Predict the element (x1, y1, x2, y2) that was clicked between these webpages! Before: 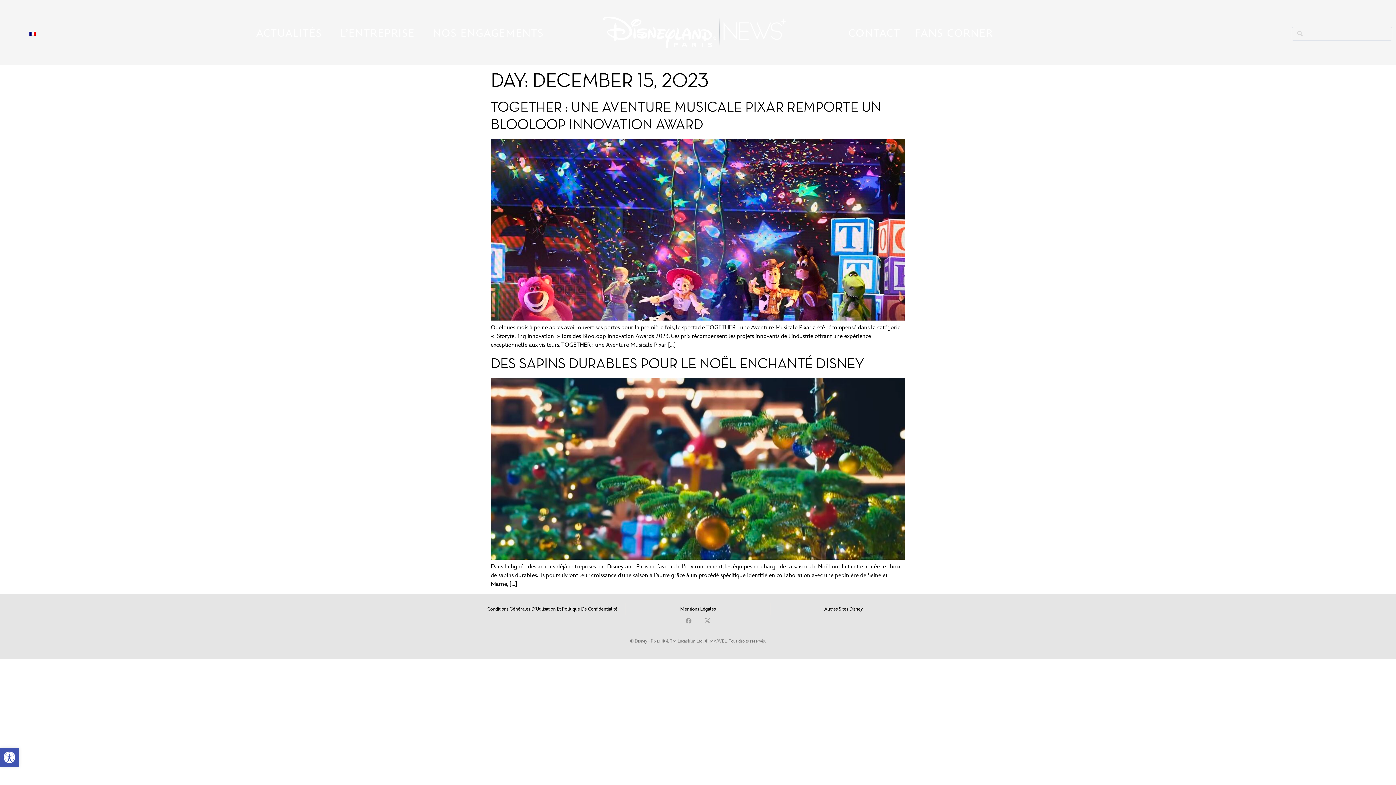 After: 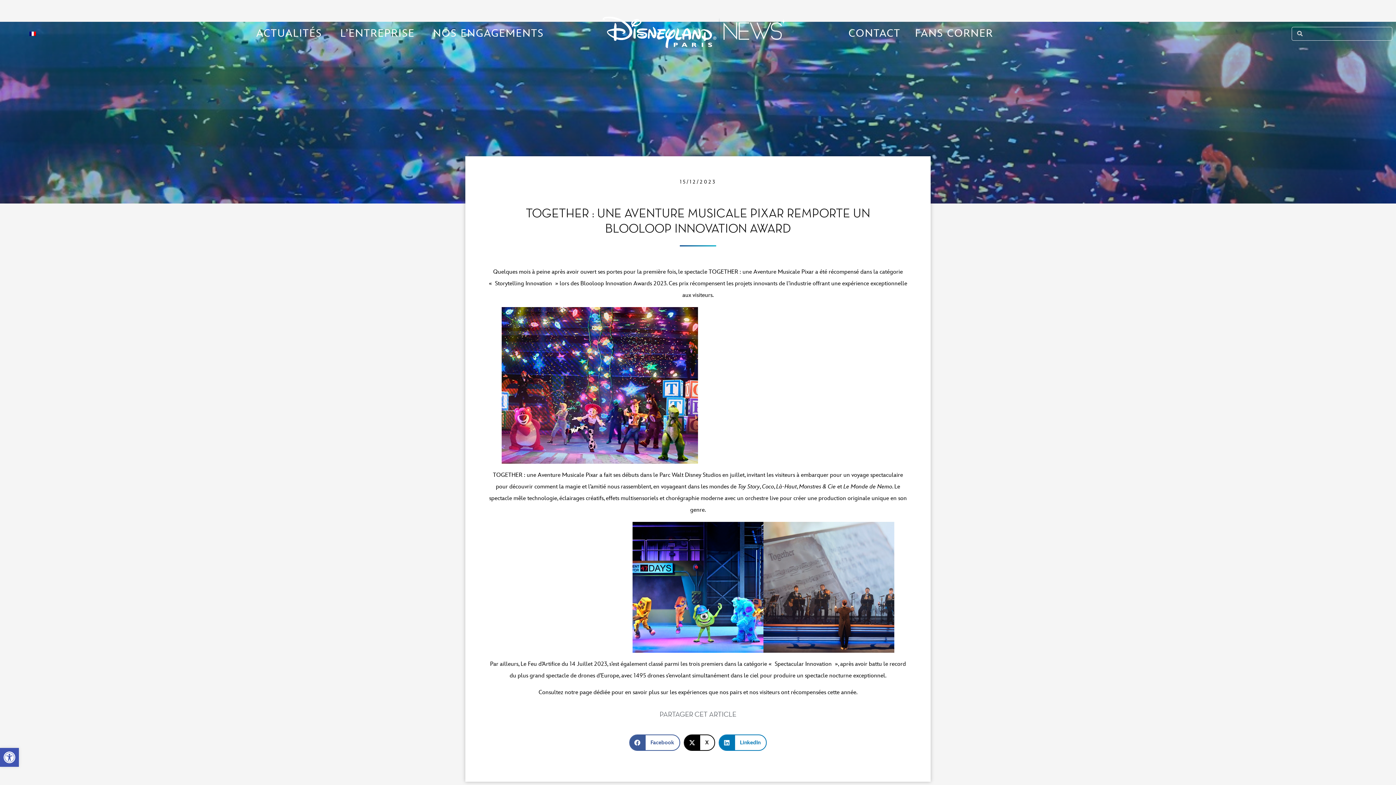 Action: bbox: (490, 315, 905, 322)